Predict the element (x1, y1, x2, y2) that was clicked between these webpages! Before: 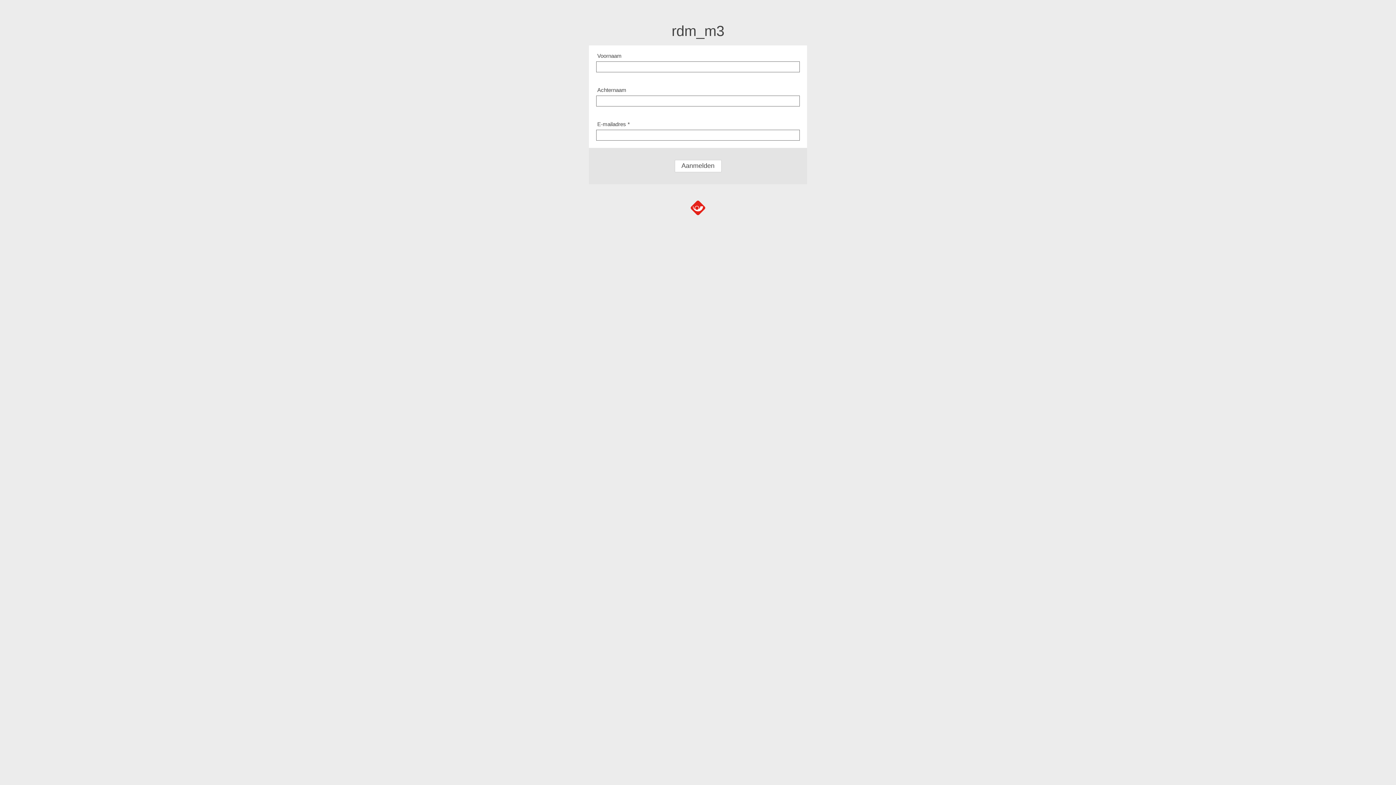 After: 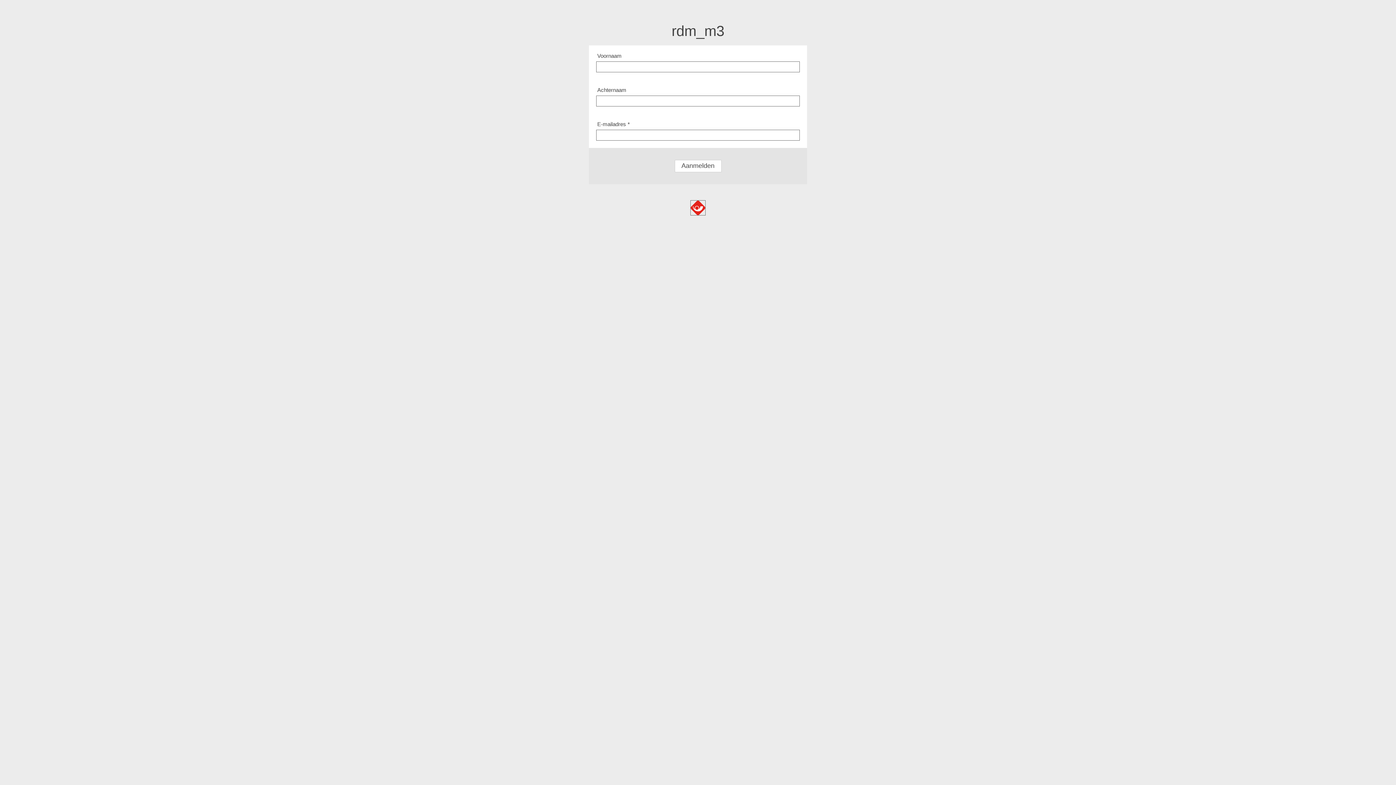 Action: bbox: (690, 200, 705, 215)